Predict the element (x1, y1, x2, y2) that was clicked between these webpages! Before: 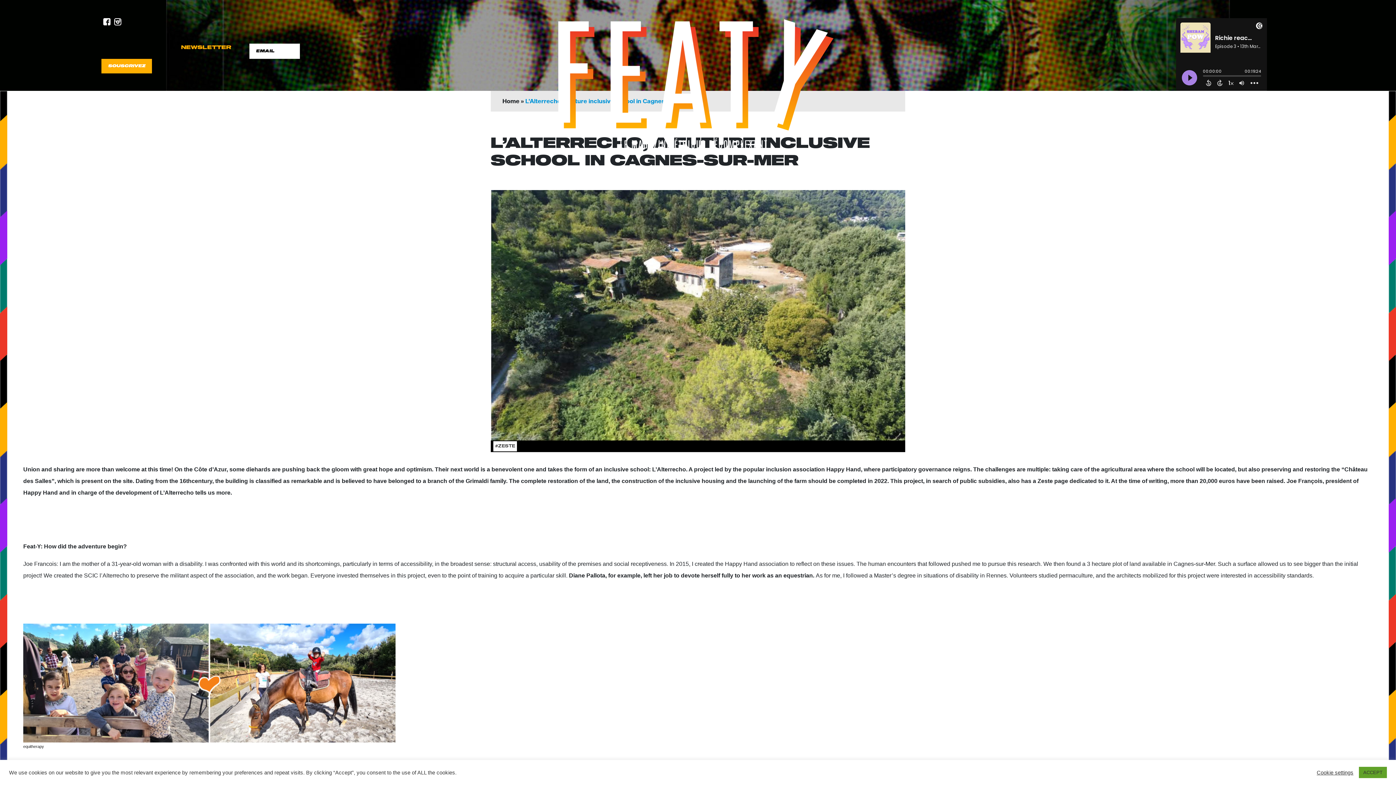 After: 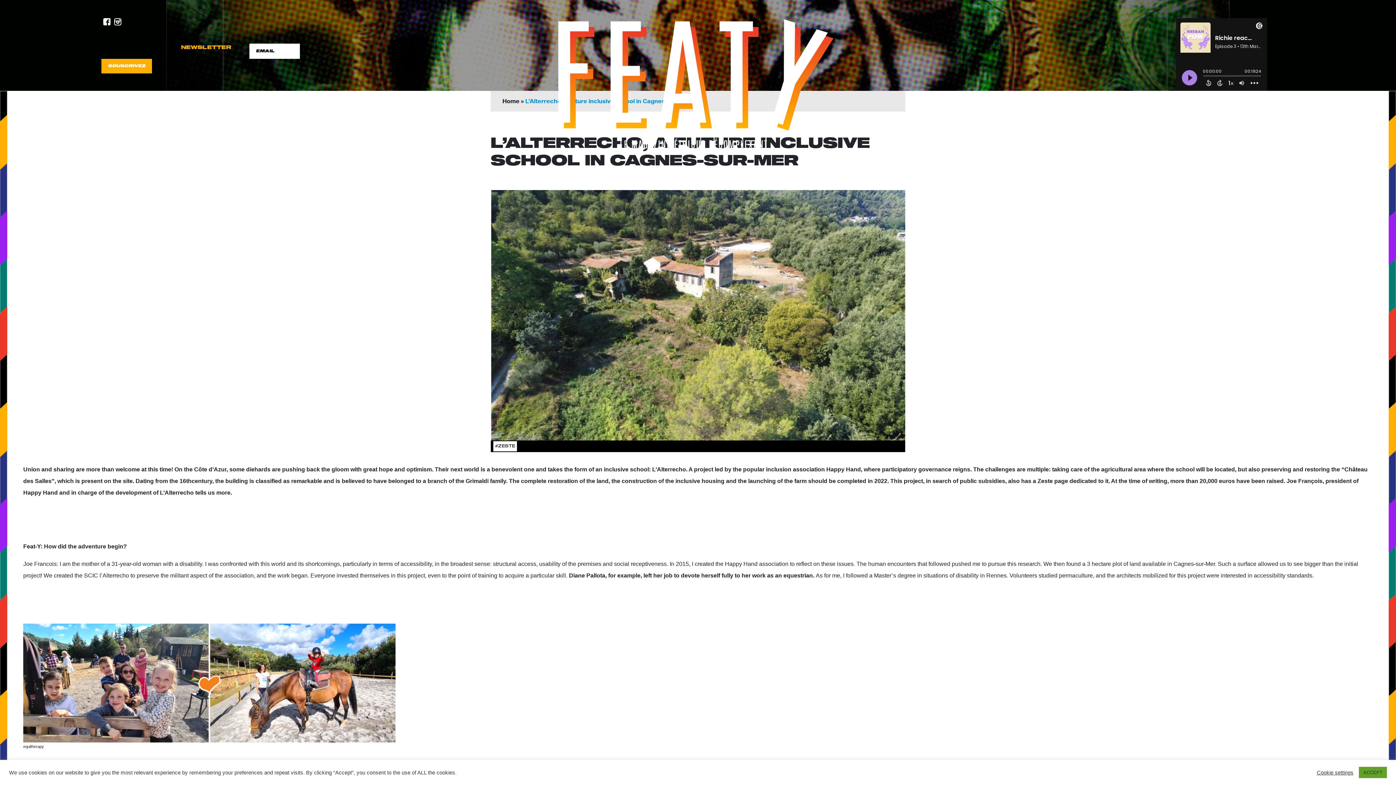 Action: bbox: (490, 190, 905, 440)